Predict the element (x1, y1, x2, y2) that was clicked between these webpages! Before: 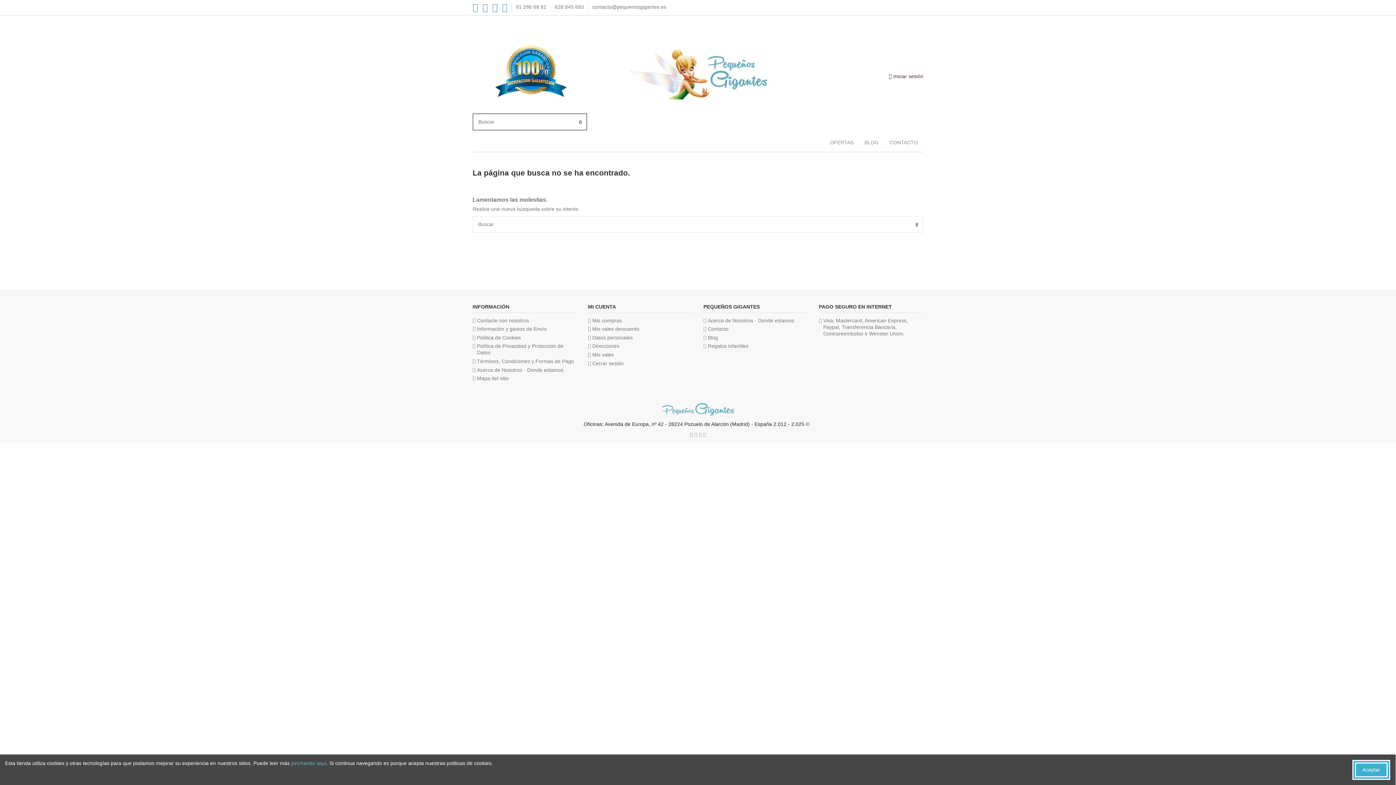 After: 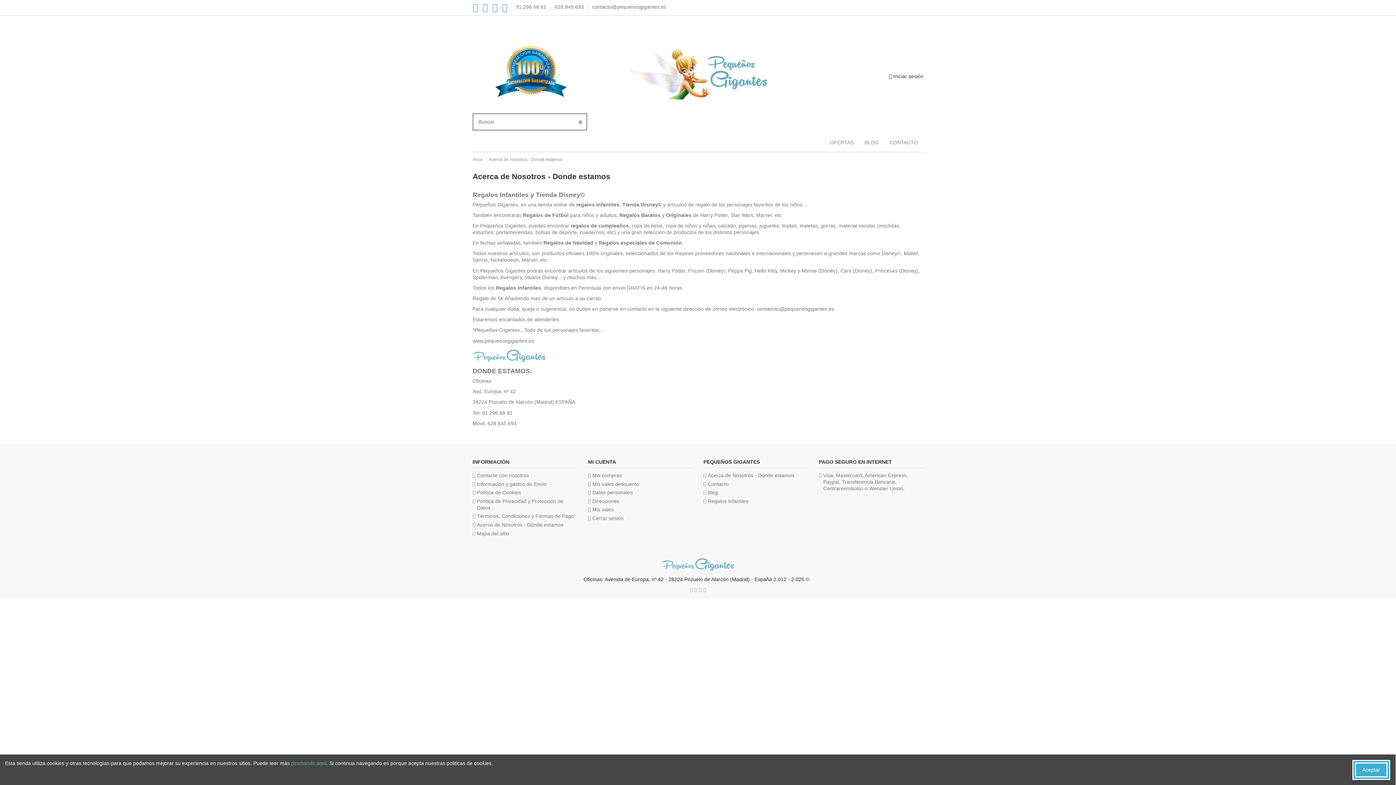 Action: label: Acerca de Nosotros - Donde estamos bbox: (472, 366, 563, 373)